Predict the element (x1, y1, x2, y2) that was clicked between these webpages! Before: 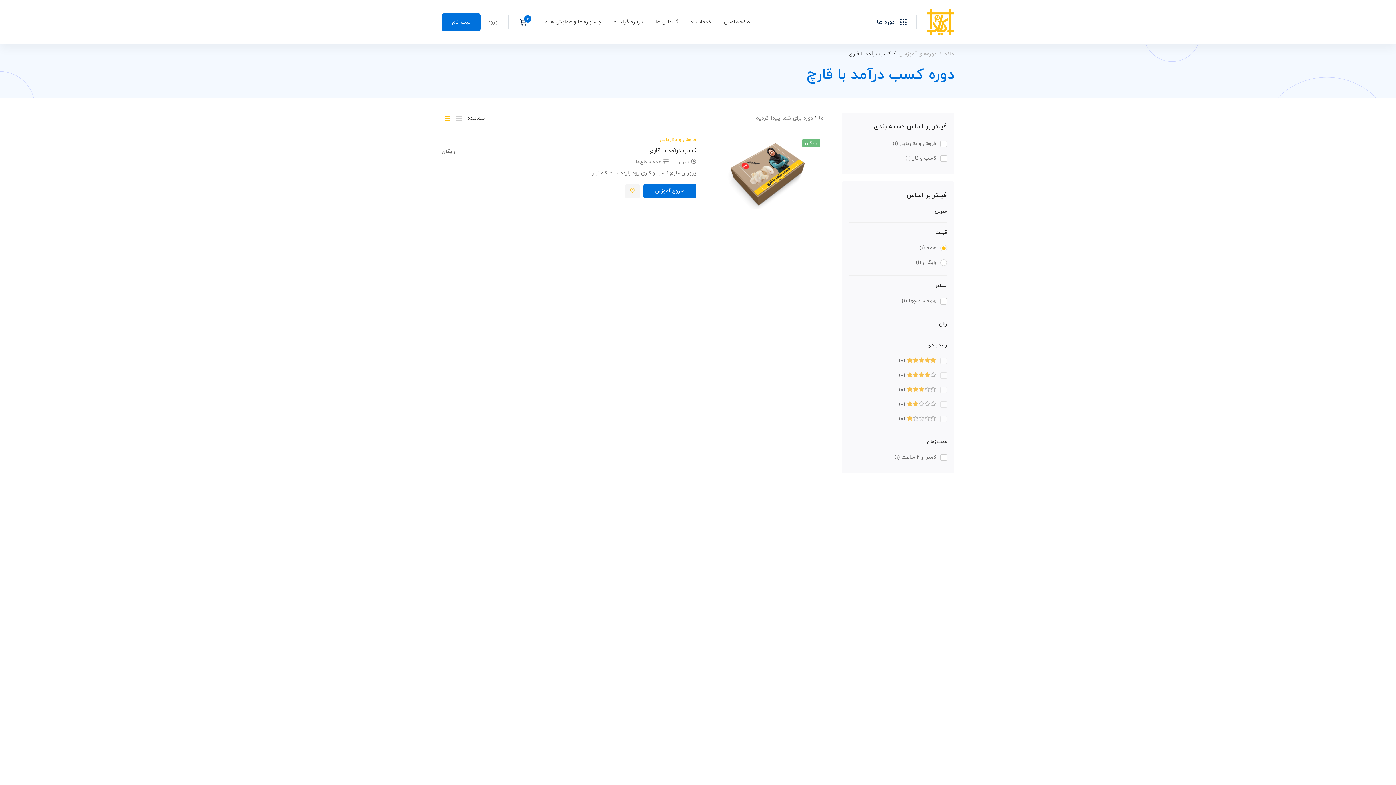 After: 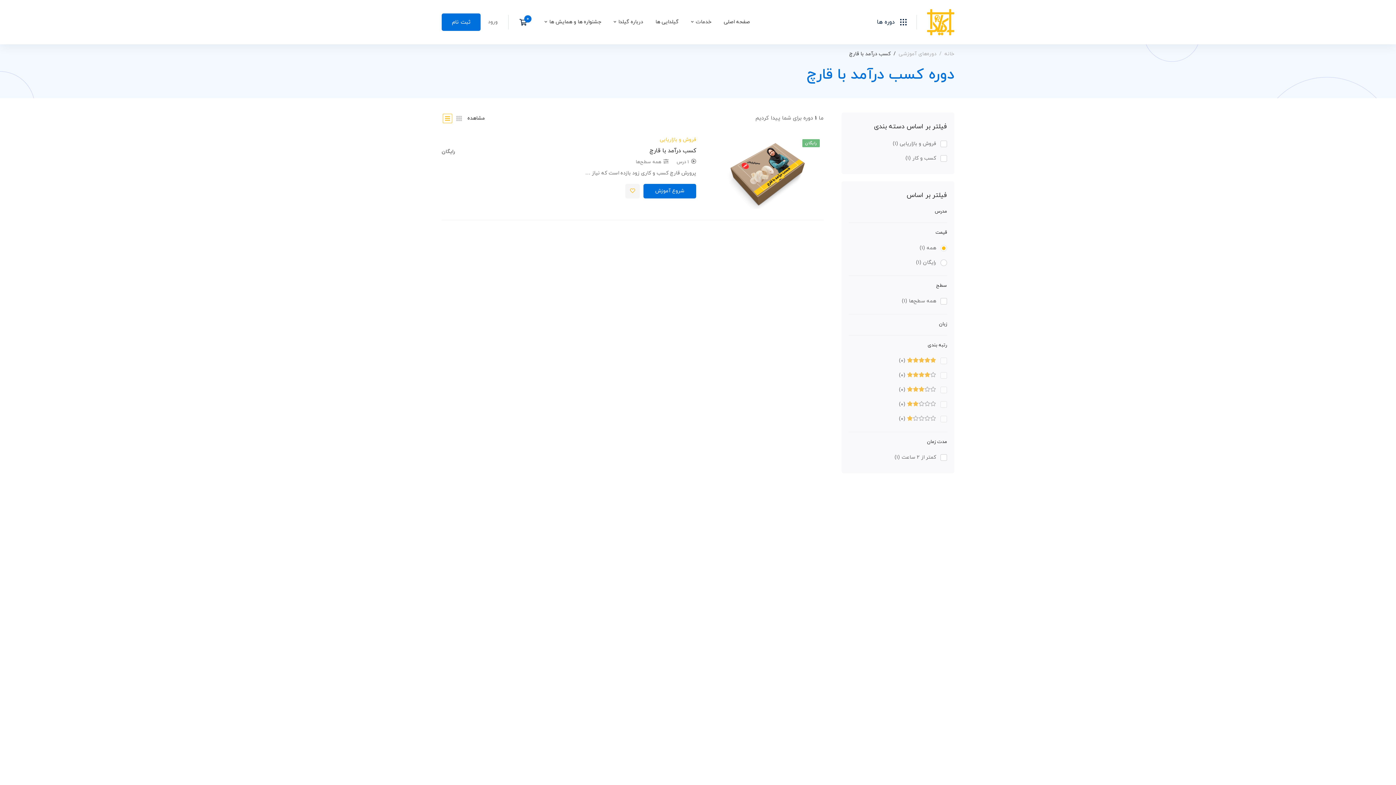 Action: bbox: (899, 414, 947, 423) label: (0)